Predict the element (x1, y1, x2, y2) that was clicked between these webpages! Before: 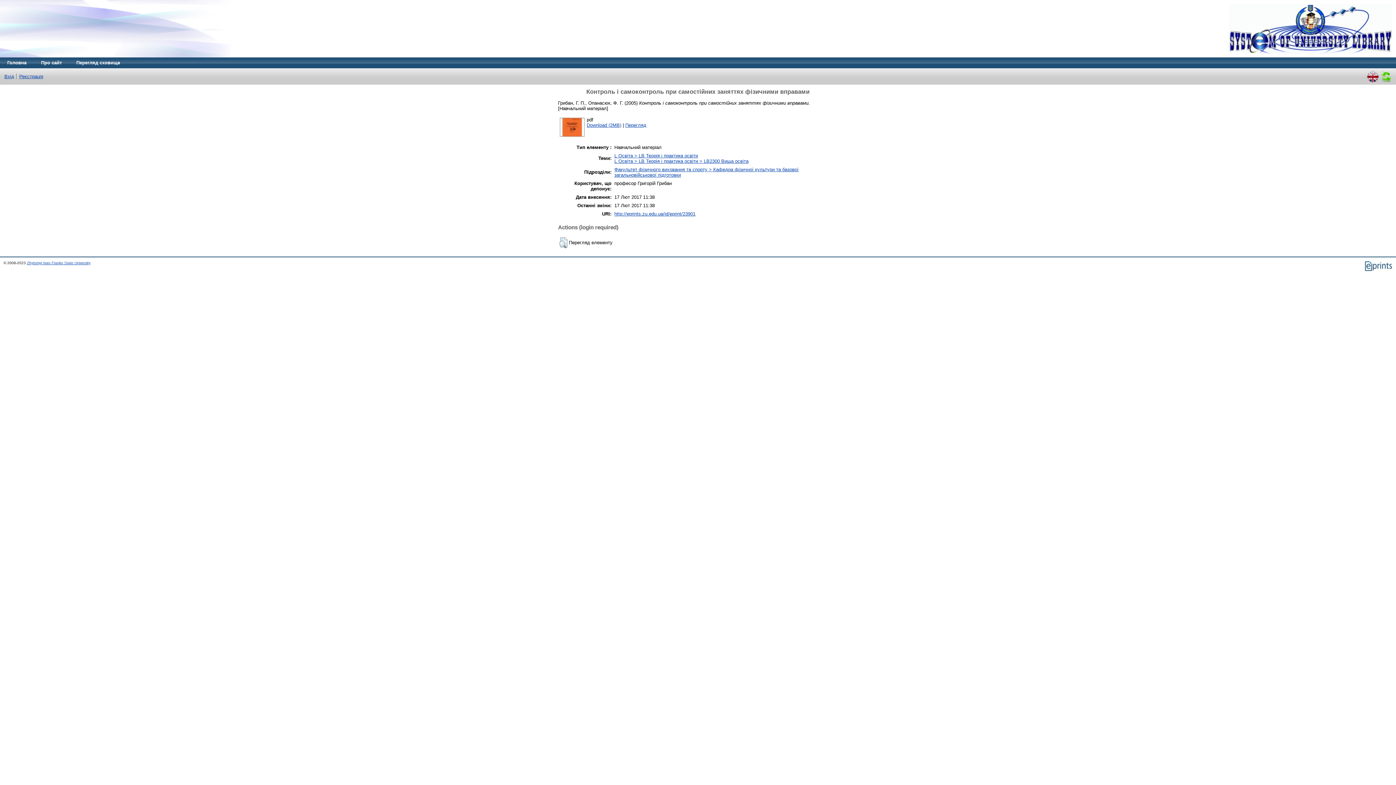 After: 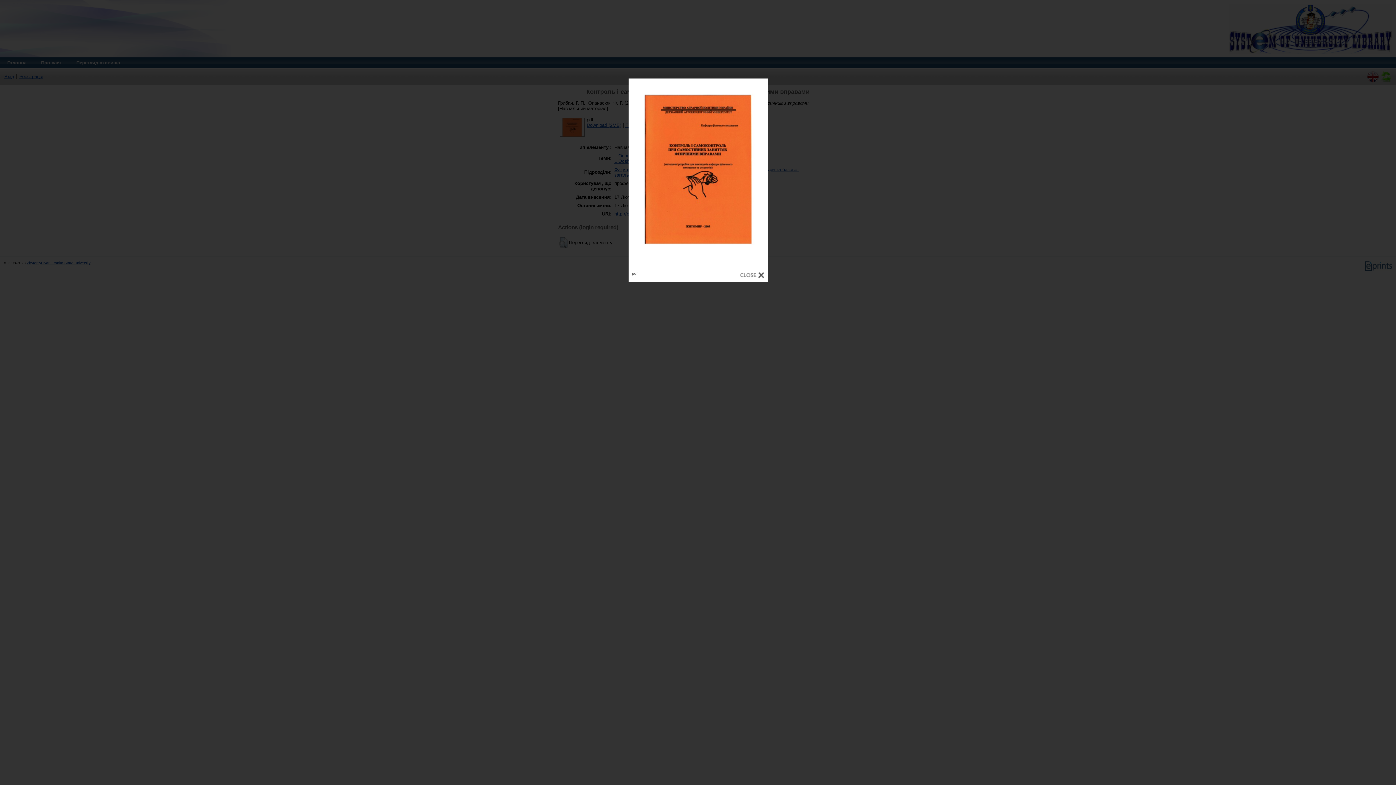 Action: label: Перегляд bbox: (625, 122, 646, 127)